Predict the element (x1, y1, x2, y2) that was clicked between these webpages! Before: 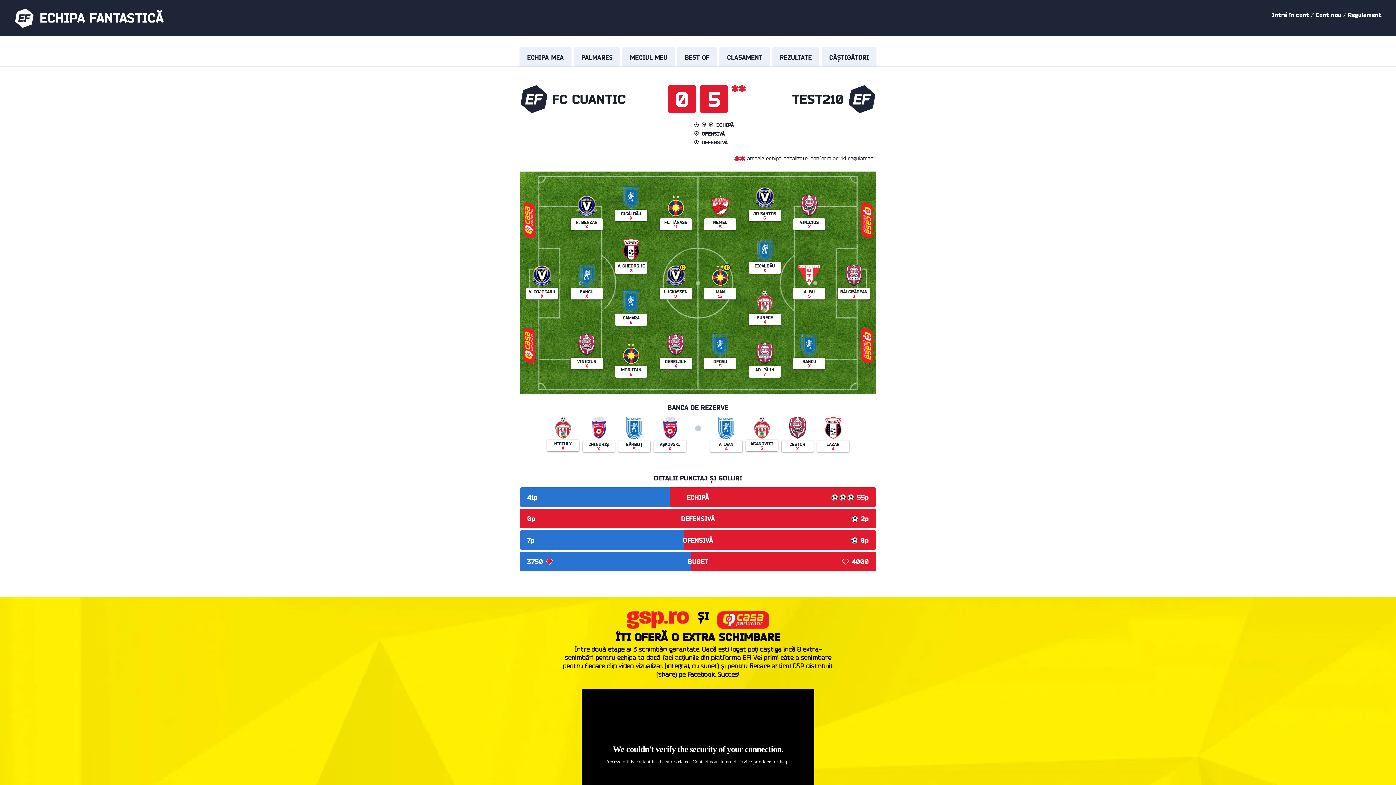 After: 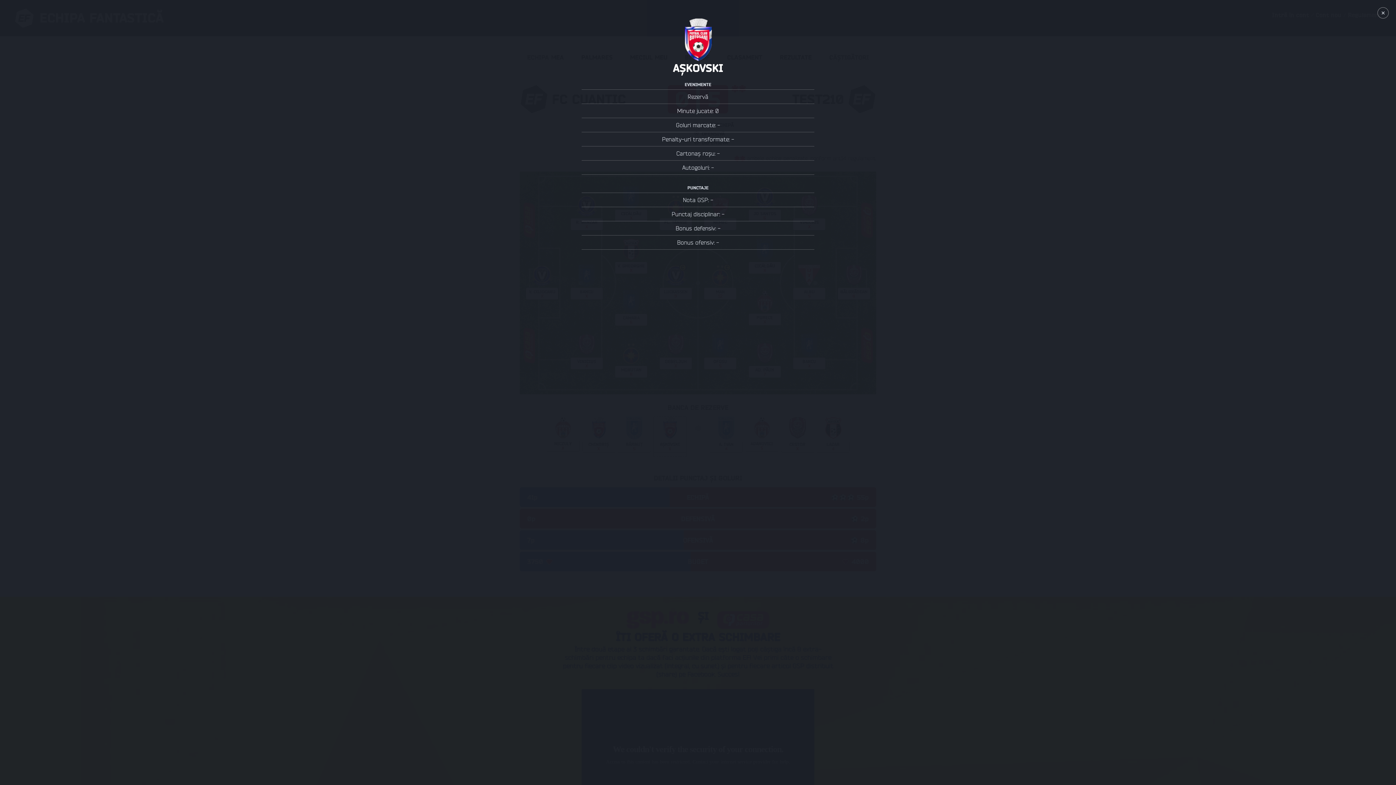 Action: bbox: (654, 417, 686, 456) label:  

AȘKOVSKI
X